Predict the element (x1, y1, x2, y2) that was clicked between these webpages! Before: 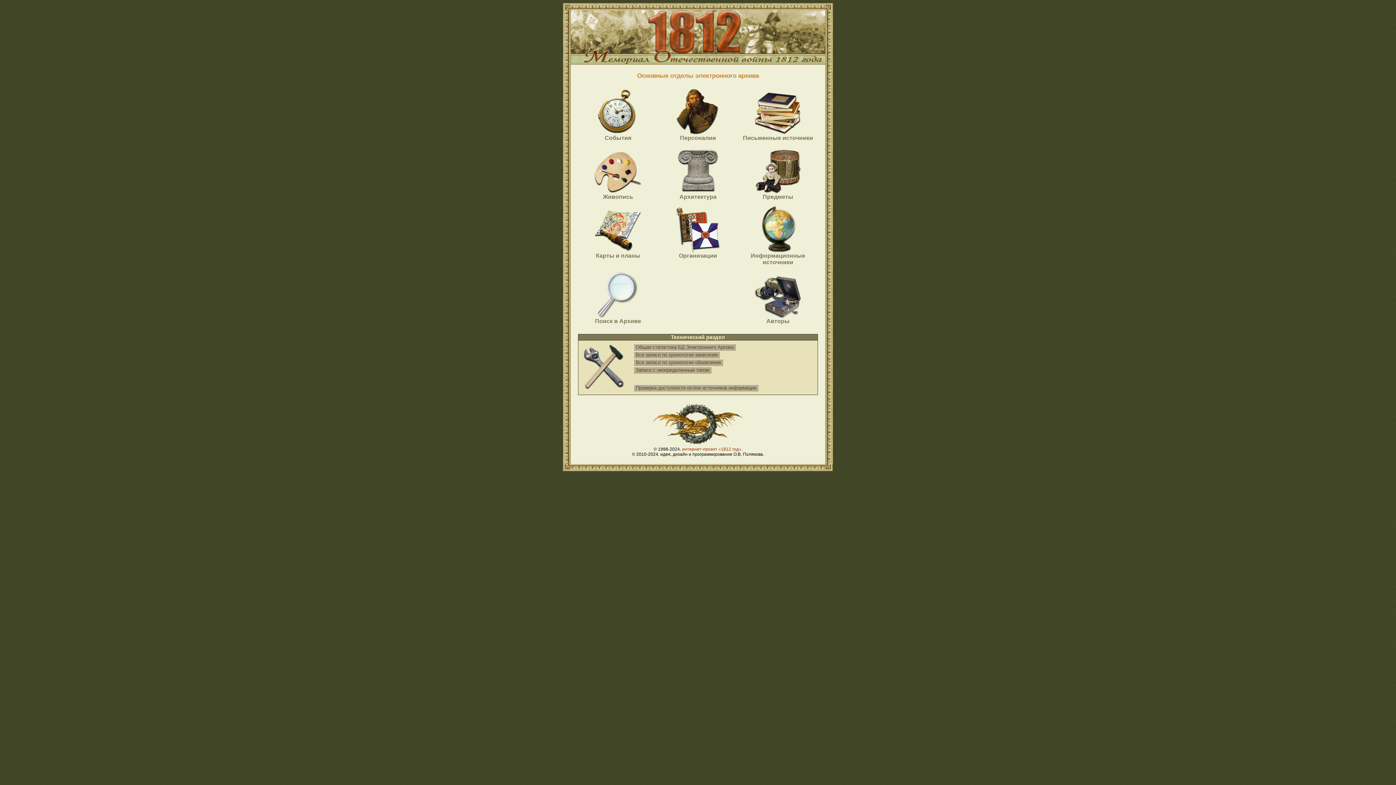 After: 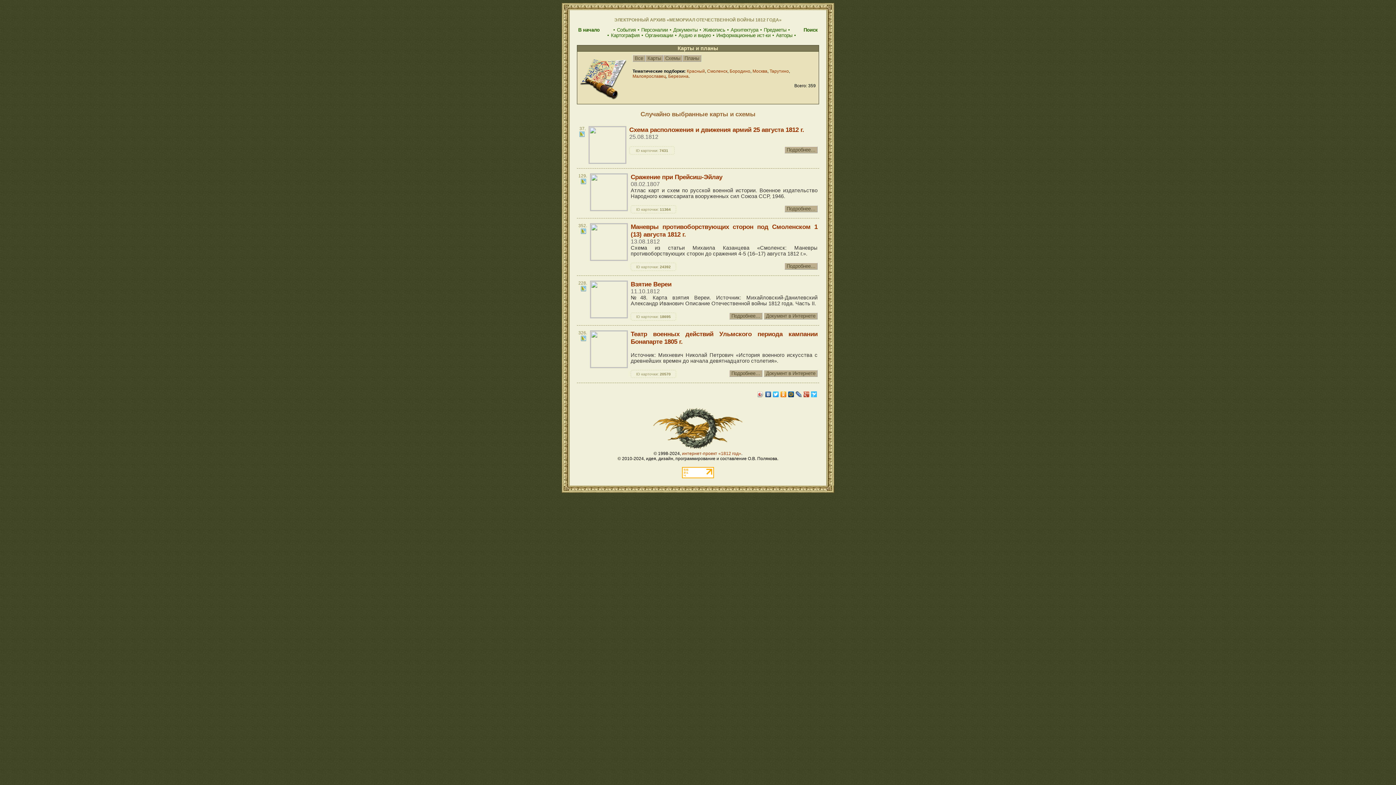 Action: bbox: (594, 247, 641, 253)